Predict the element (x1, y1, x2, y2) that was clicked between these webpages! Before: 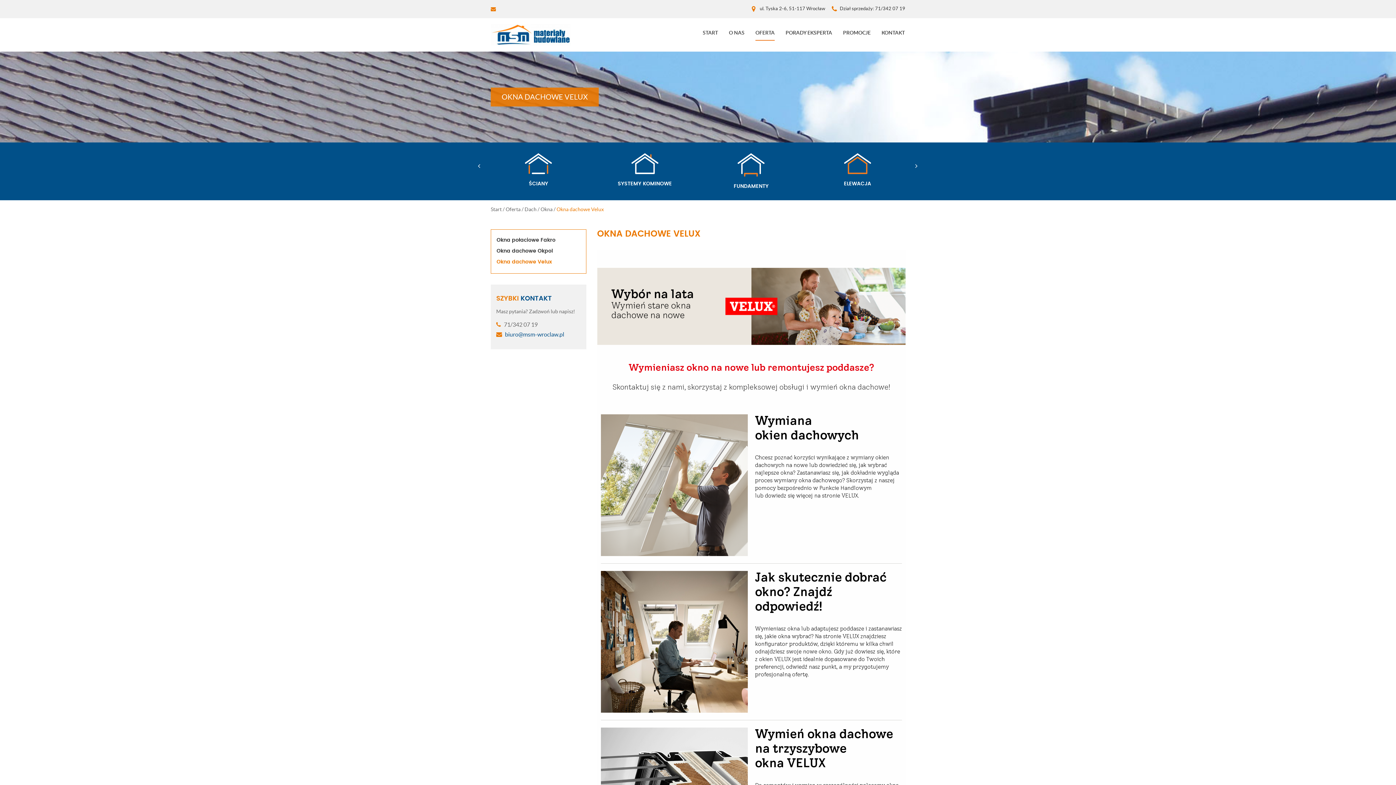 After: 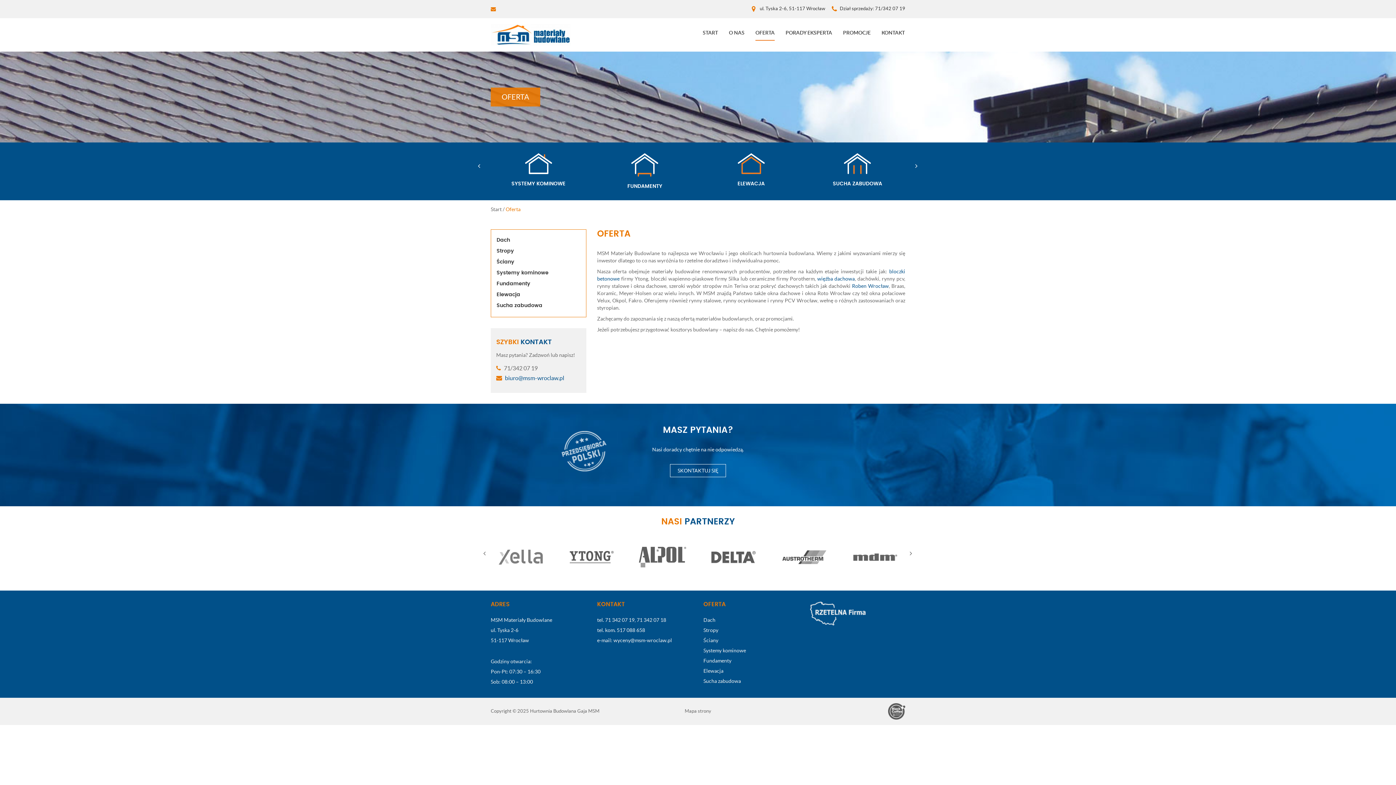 Action: label: Oferta bbox: (505, 206, 520, 212)